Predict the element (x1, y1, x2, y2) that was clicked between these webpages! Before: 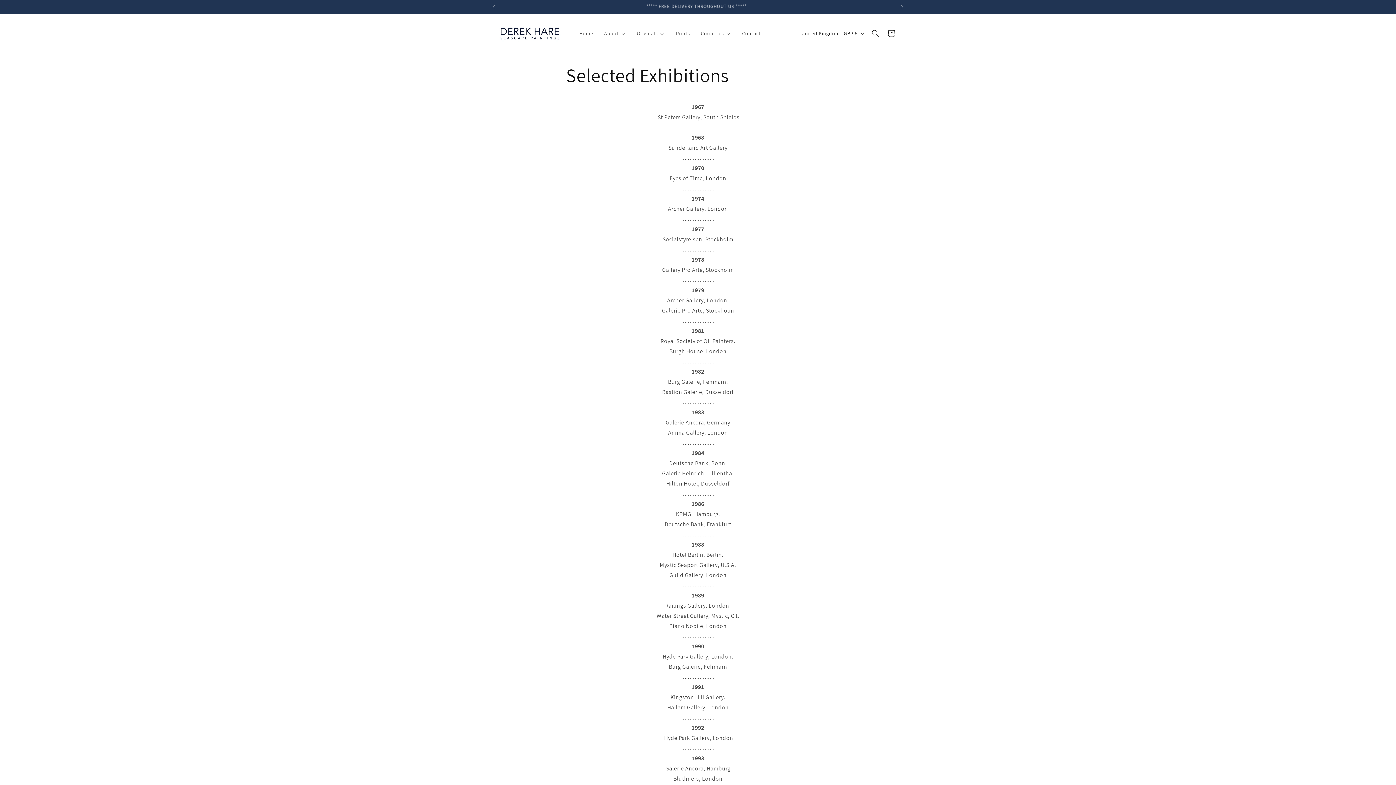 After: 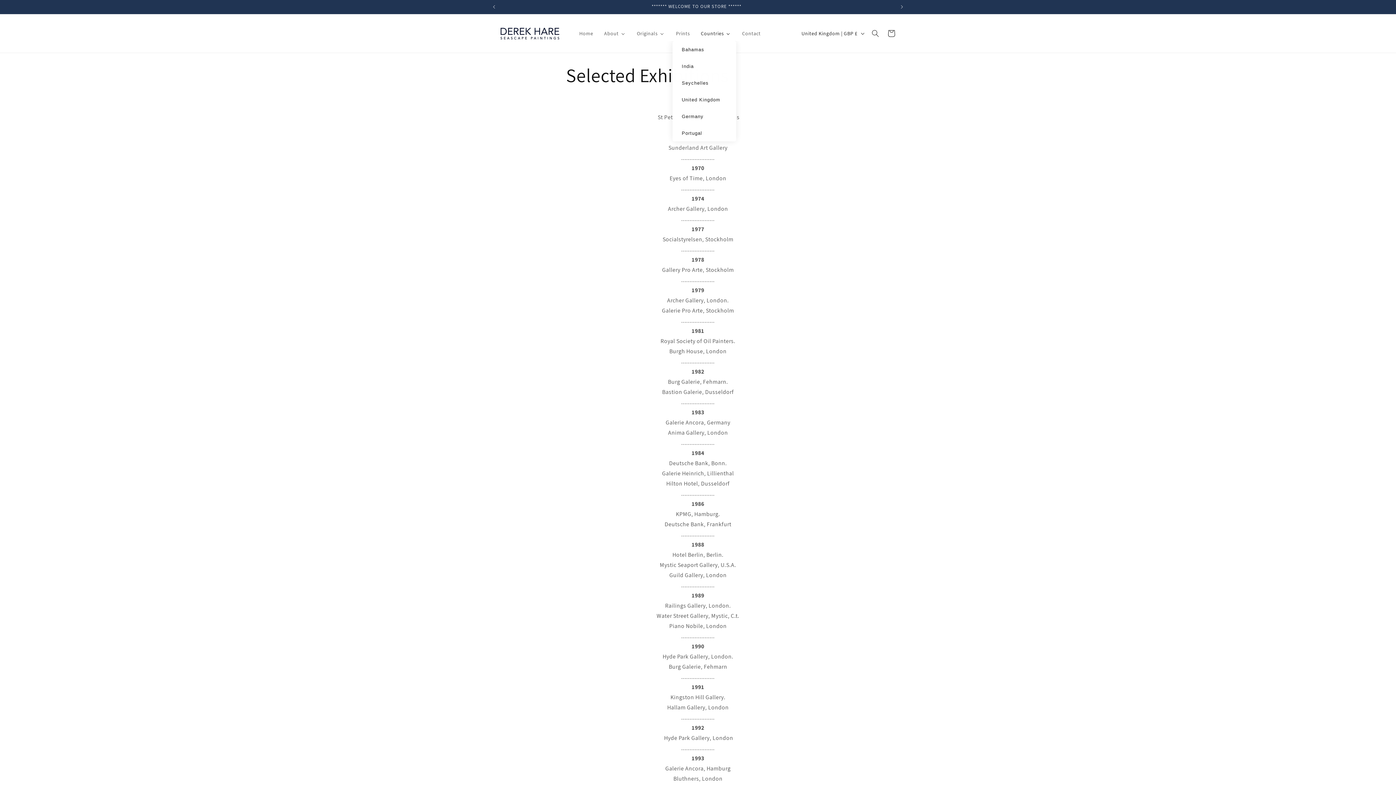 Action: label: Countries bbox: (695, 25, 736, 41)